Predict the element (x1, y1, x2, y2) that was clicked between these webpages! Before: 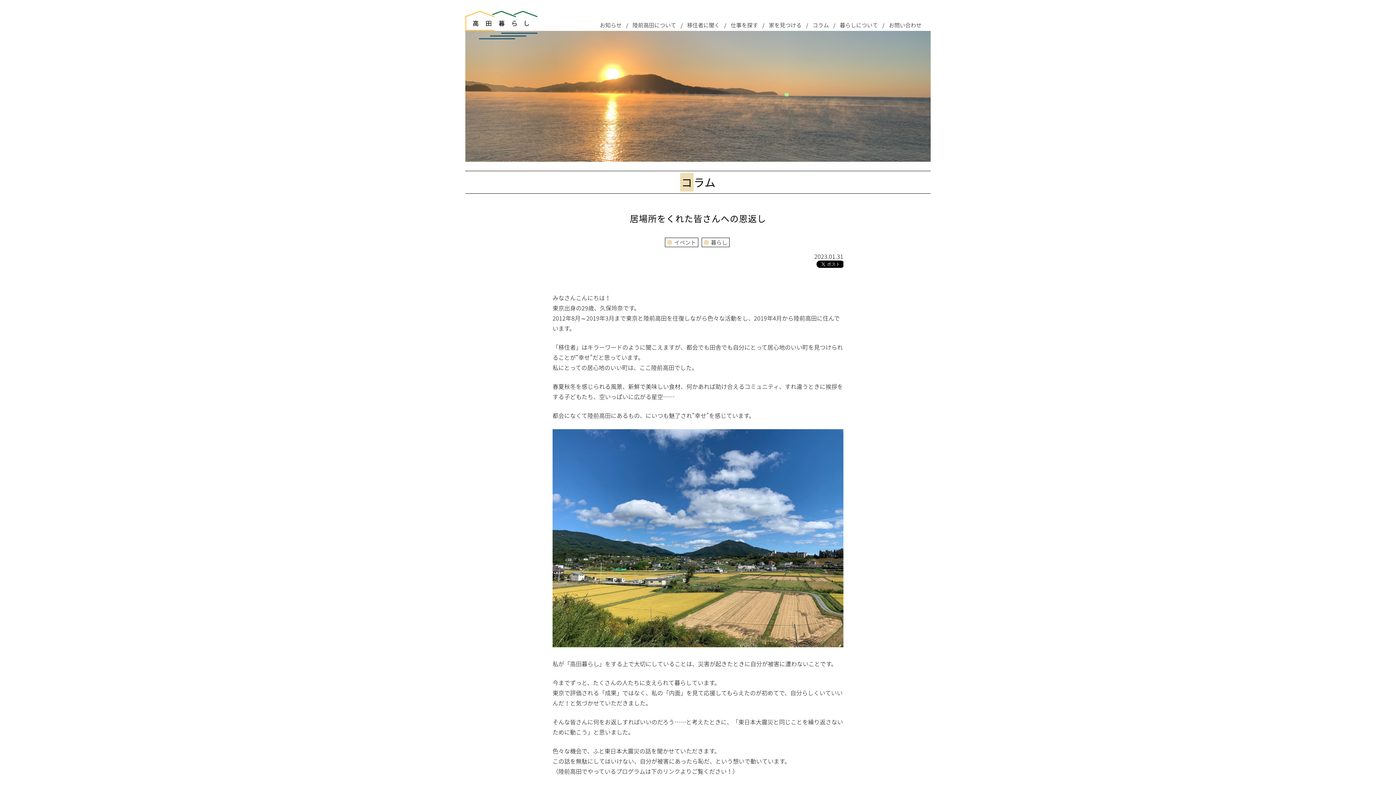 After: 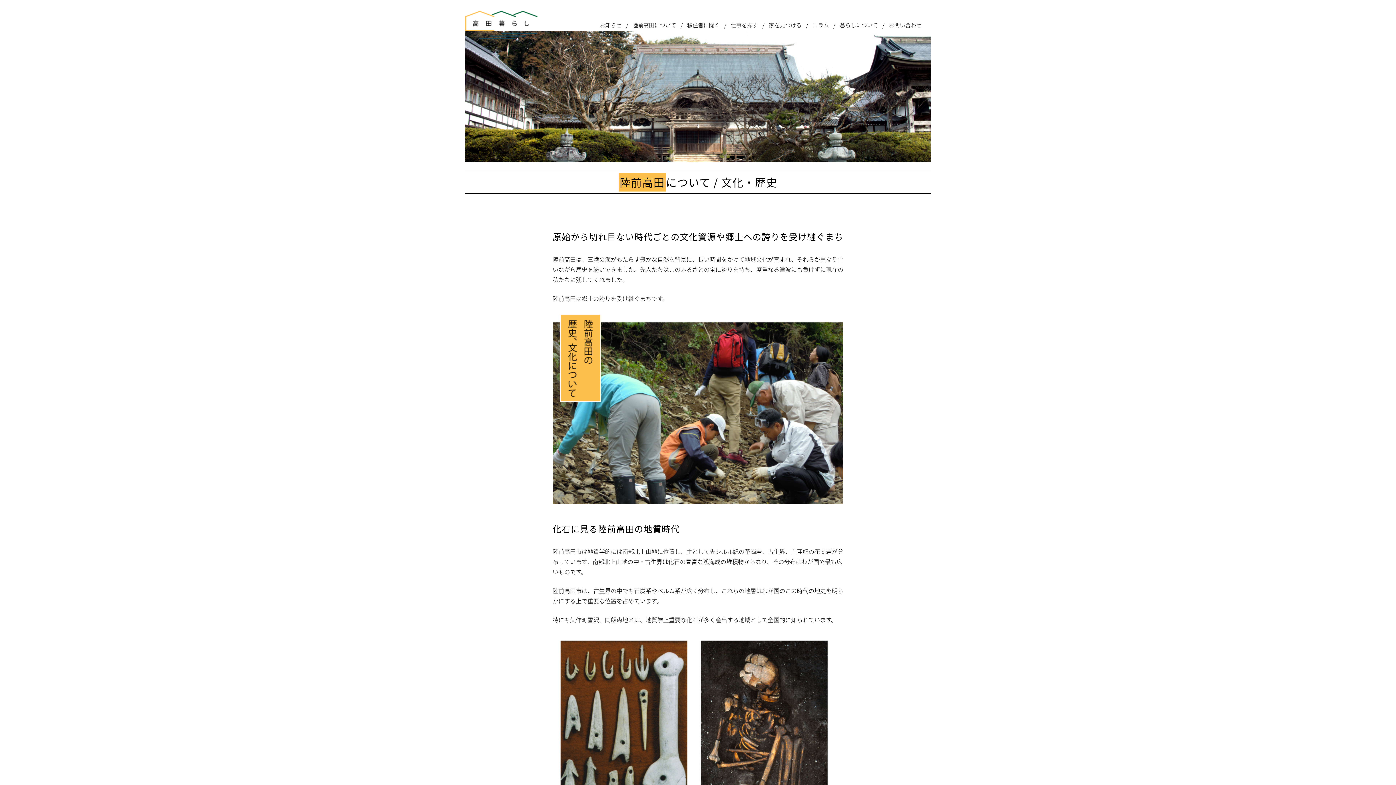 Action: bbox: (630, 19, 678, 30) label: 陸前高田について